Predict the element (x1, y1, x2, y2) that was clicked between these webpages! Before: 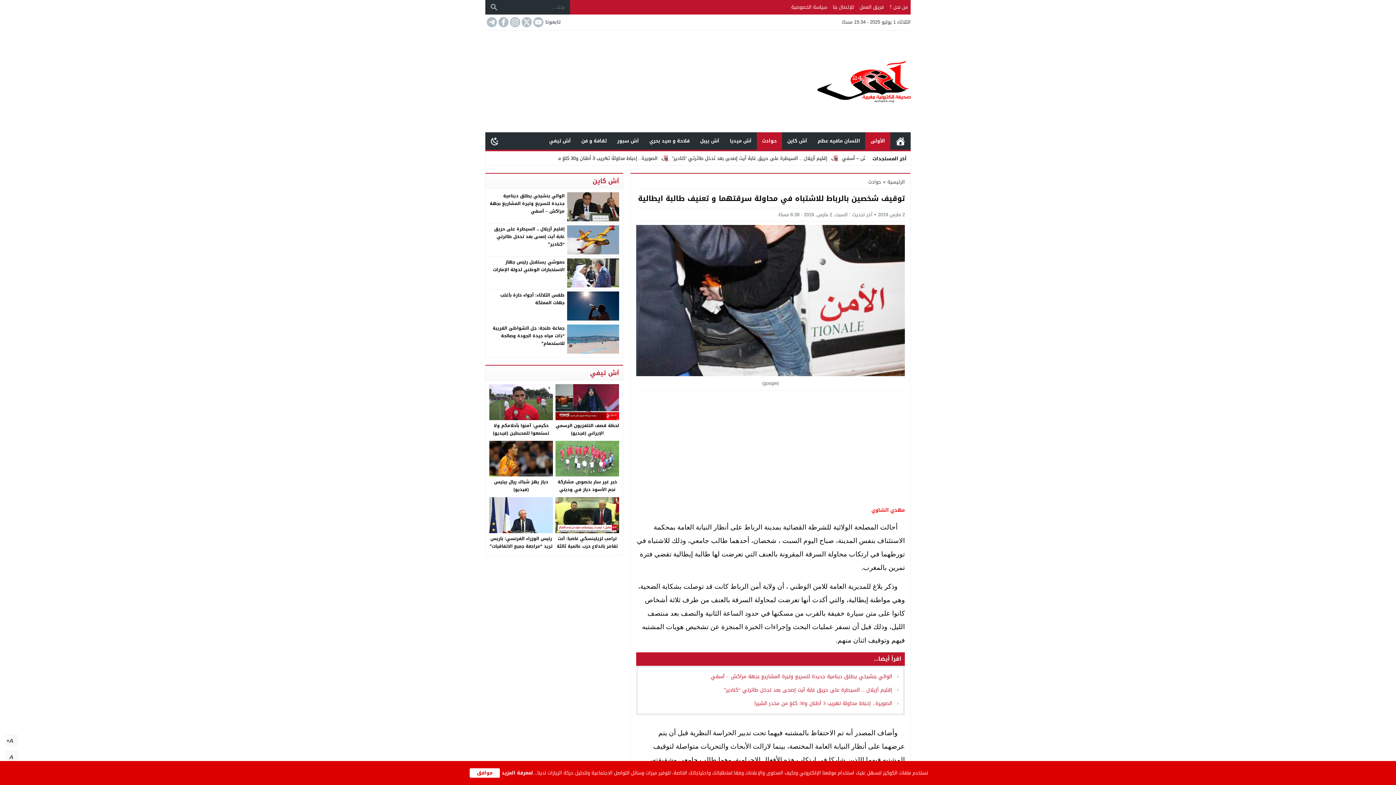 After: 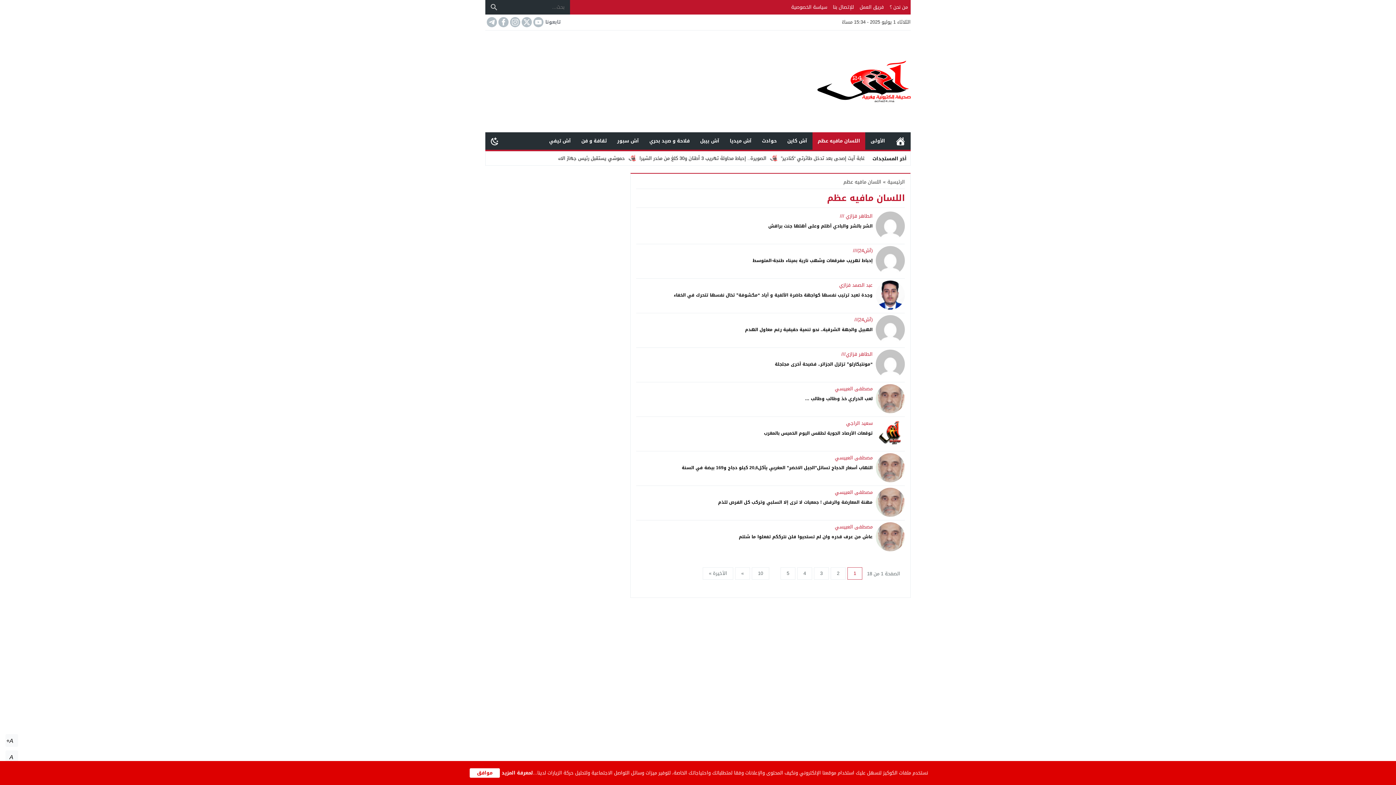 Action: bbox: (812, 132, 865, 149) label: اللسان مافيه عظم